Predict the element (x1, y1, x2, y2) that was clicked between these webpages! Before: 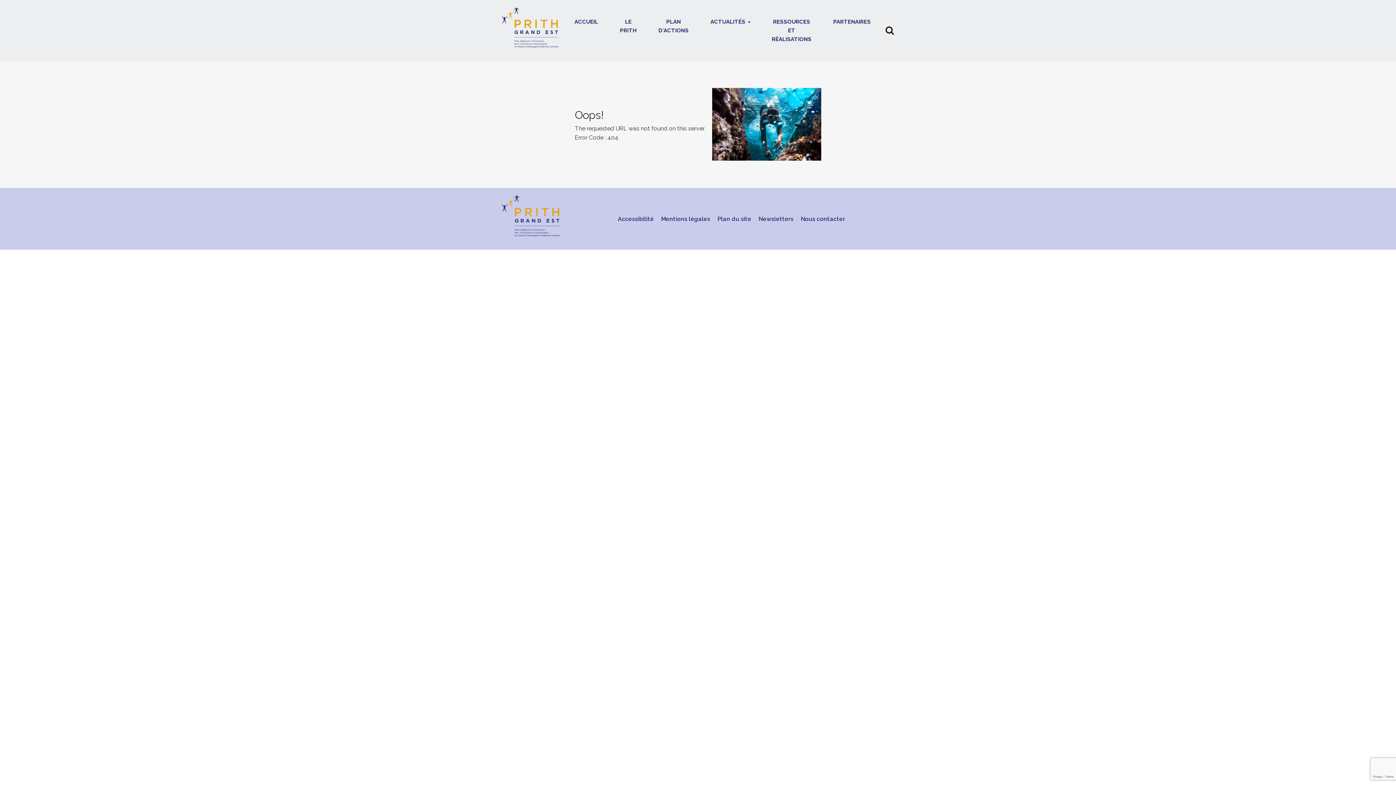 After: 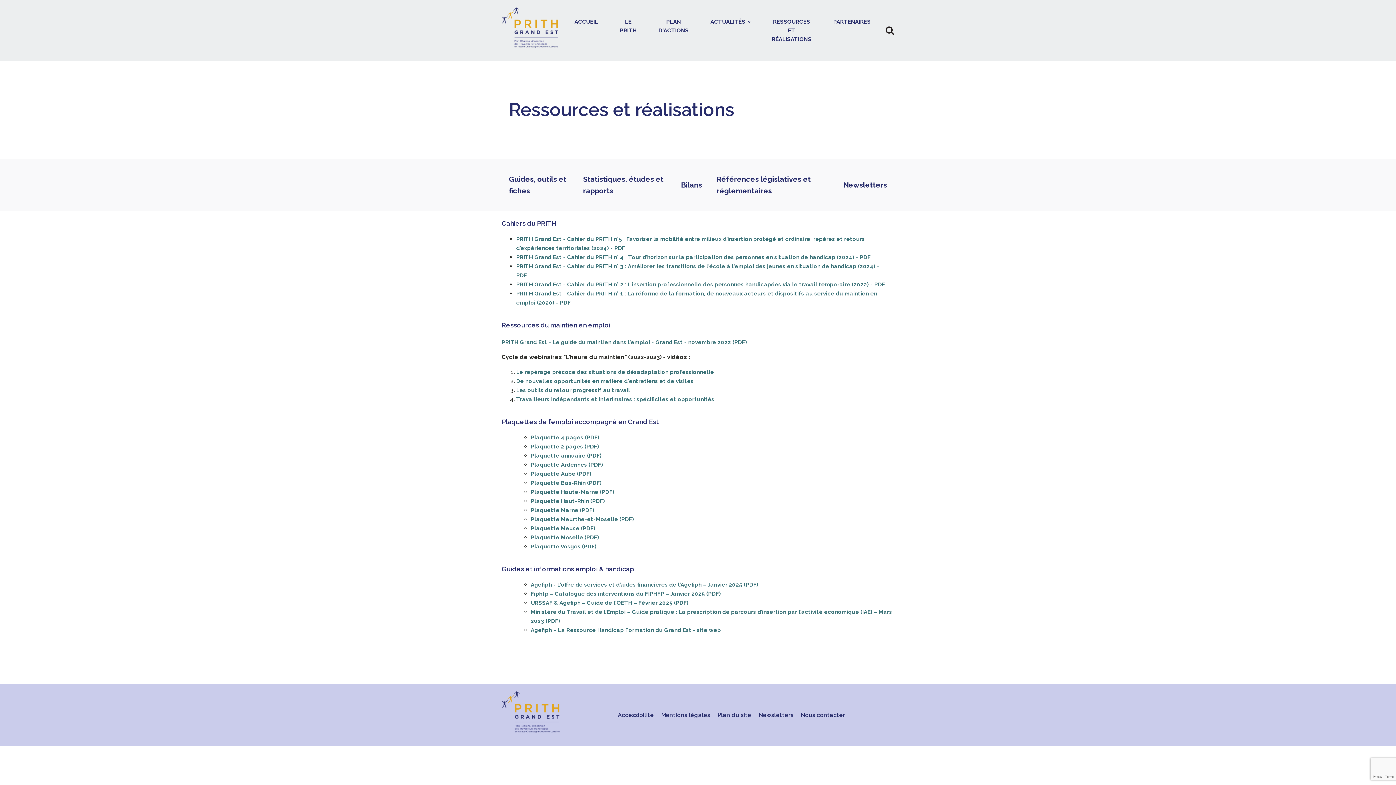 Action: label: RESSOURCES ET RÉALISATIONS bbox: (764, 10, 818, 50)